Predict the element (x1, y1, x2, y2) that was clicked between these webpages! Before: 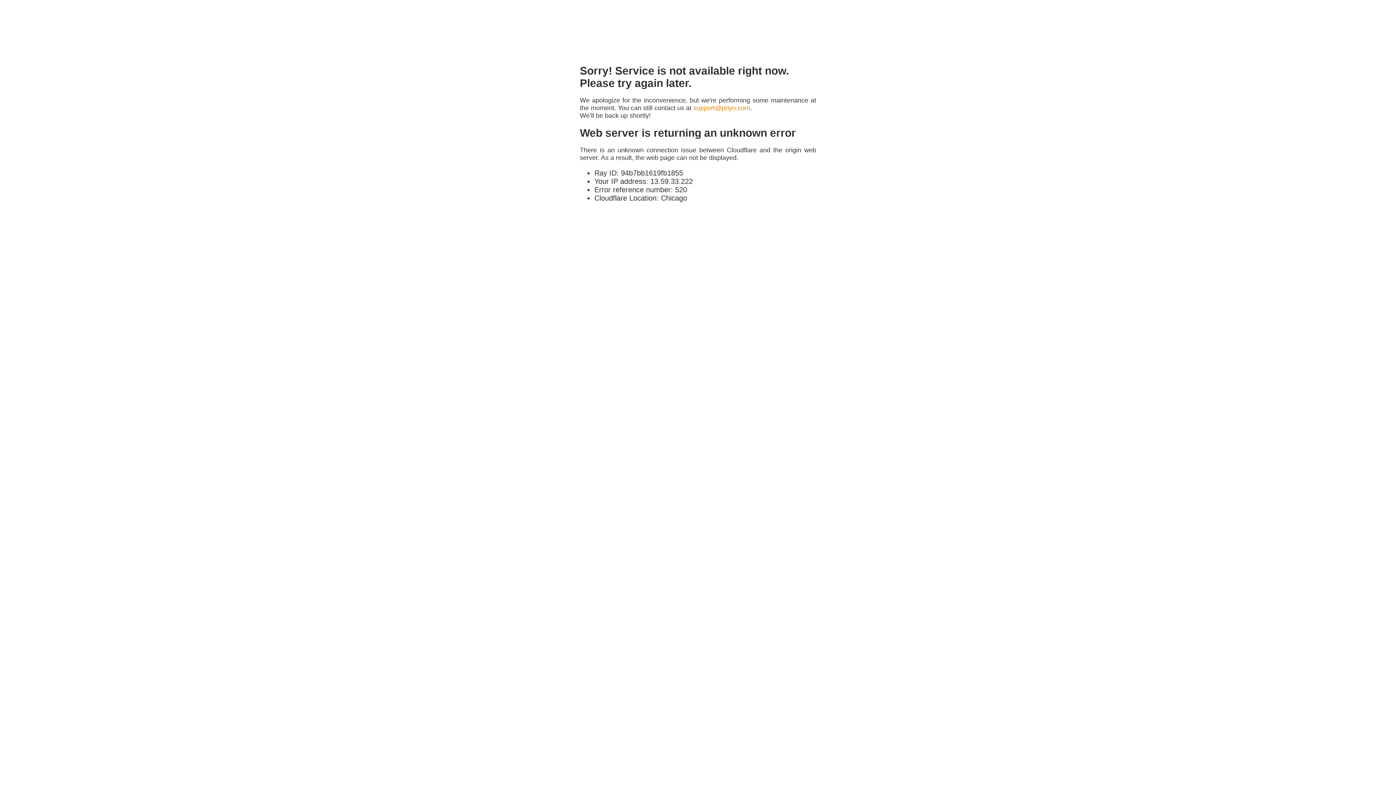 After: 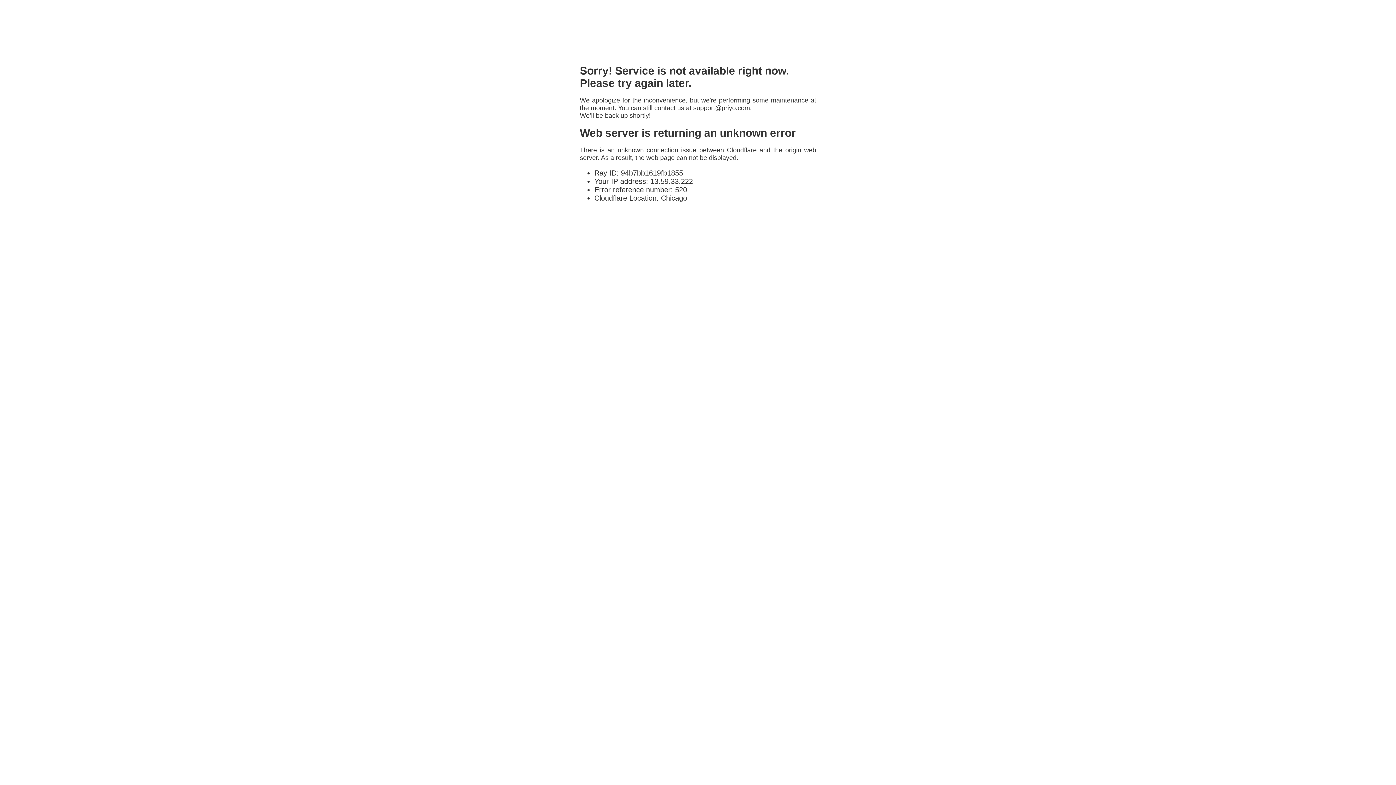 Action: label: support@priyo.com bbox: (693, 104, 750, 111)